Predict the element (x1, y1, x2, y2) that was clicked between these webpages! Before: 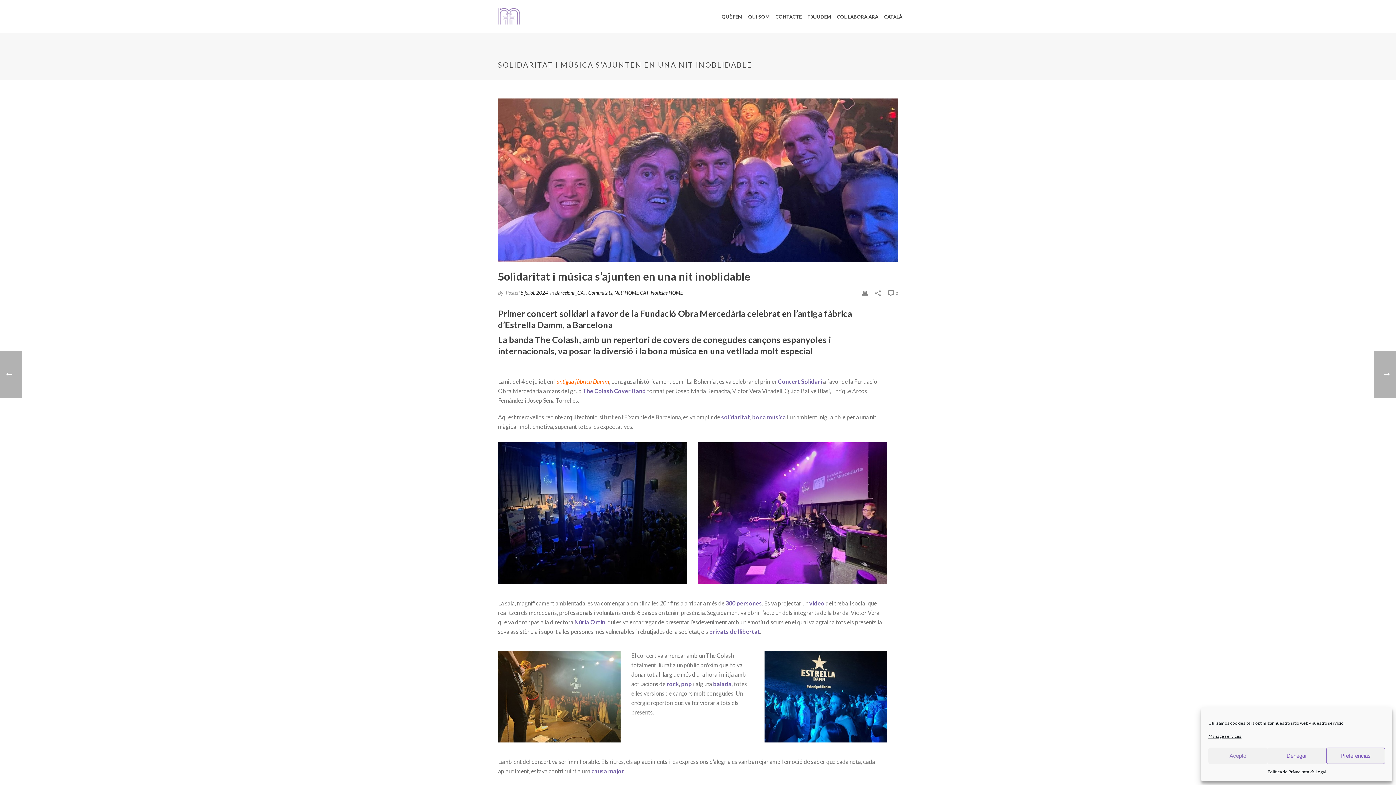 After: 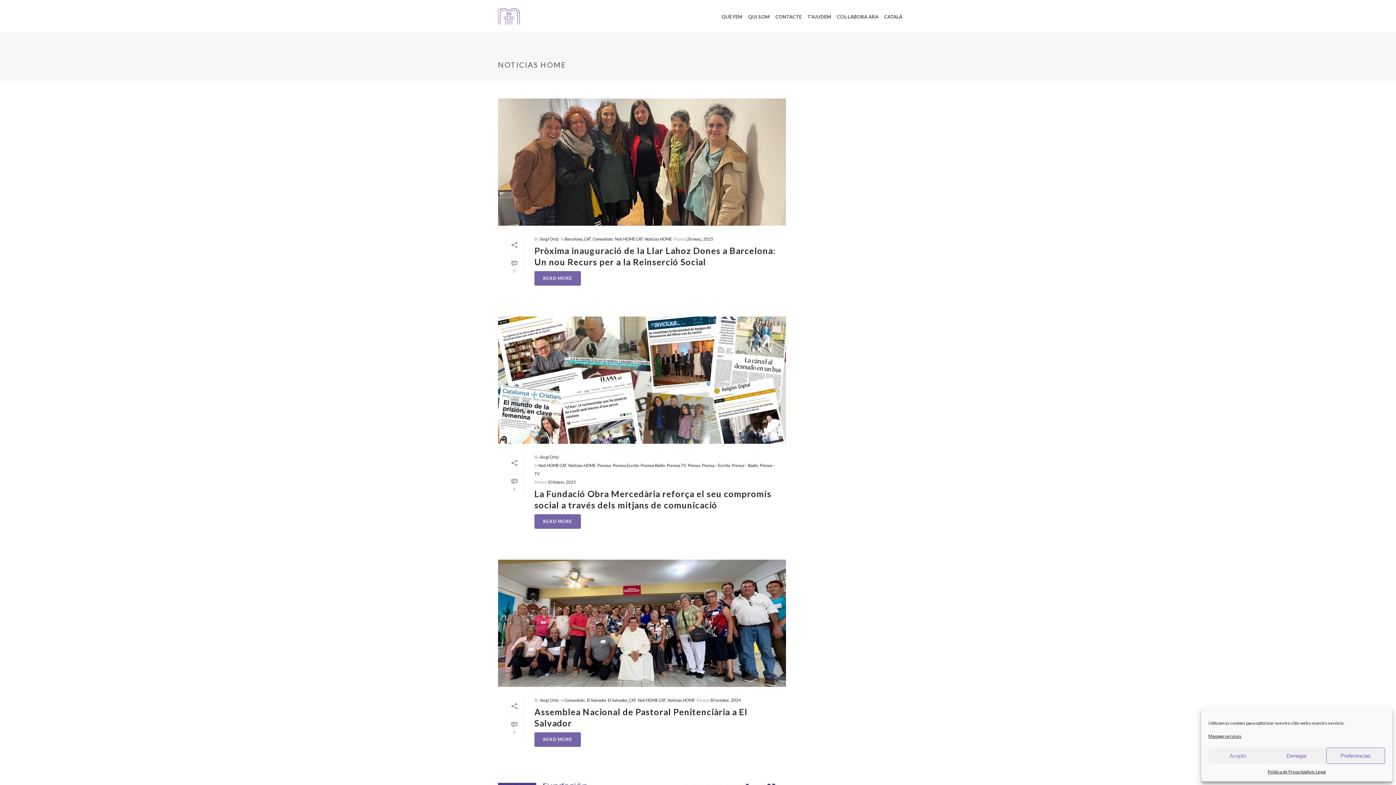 Action: bbox: (650, 289, 682, 296) label: Noticias HOME